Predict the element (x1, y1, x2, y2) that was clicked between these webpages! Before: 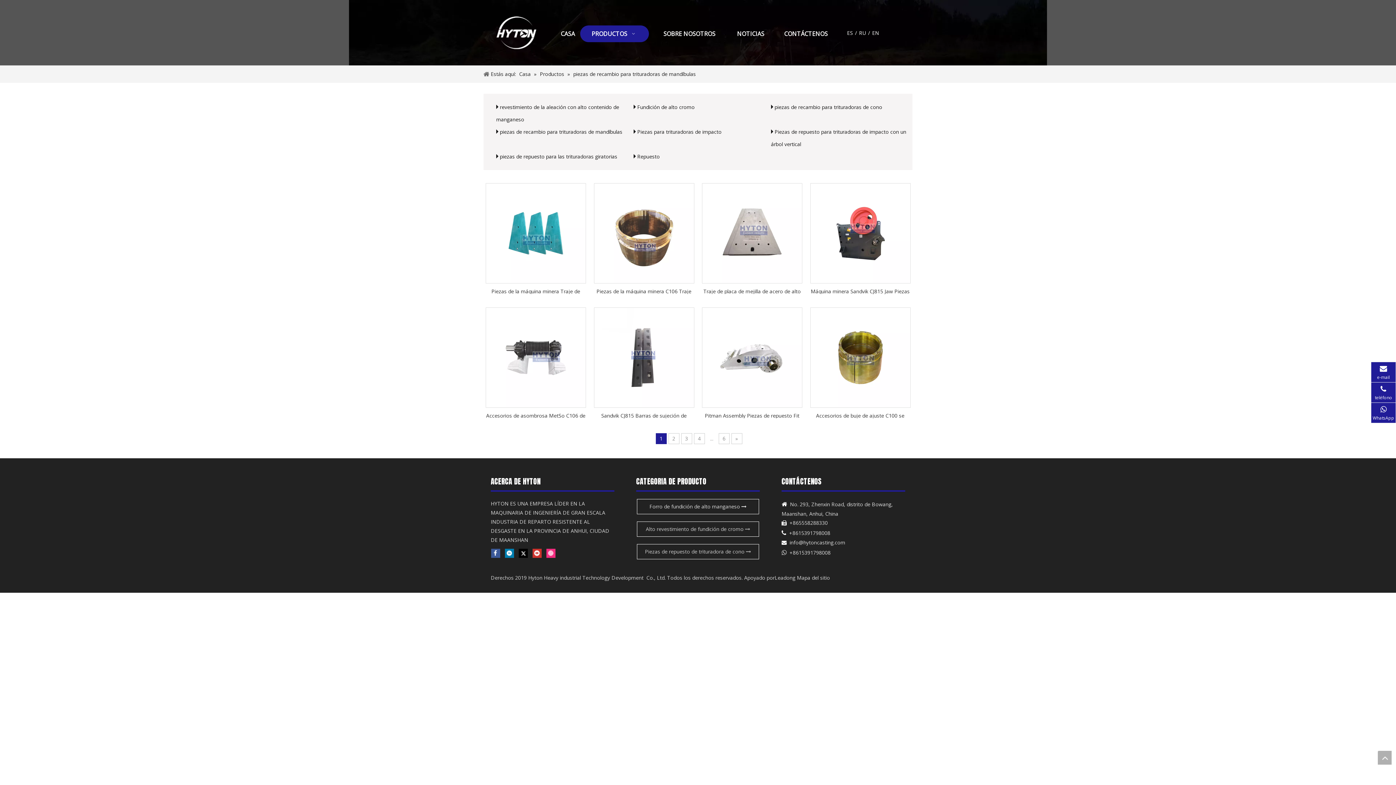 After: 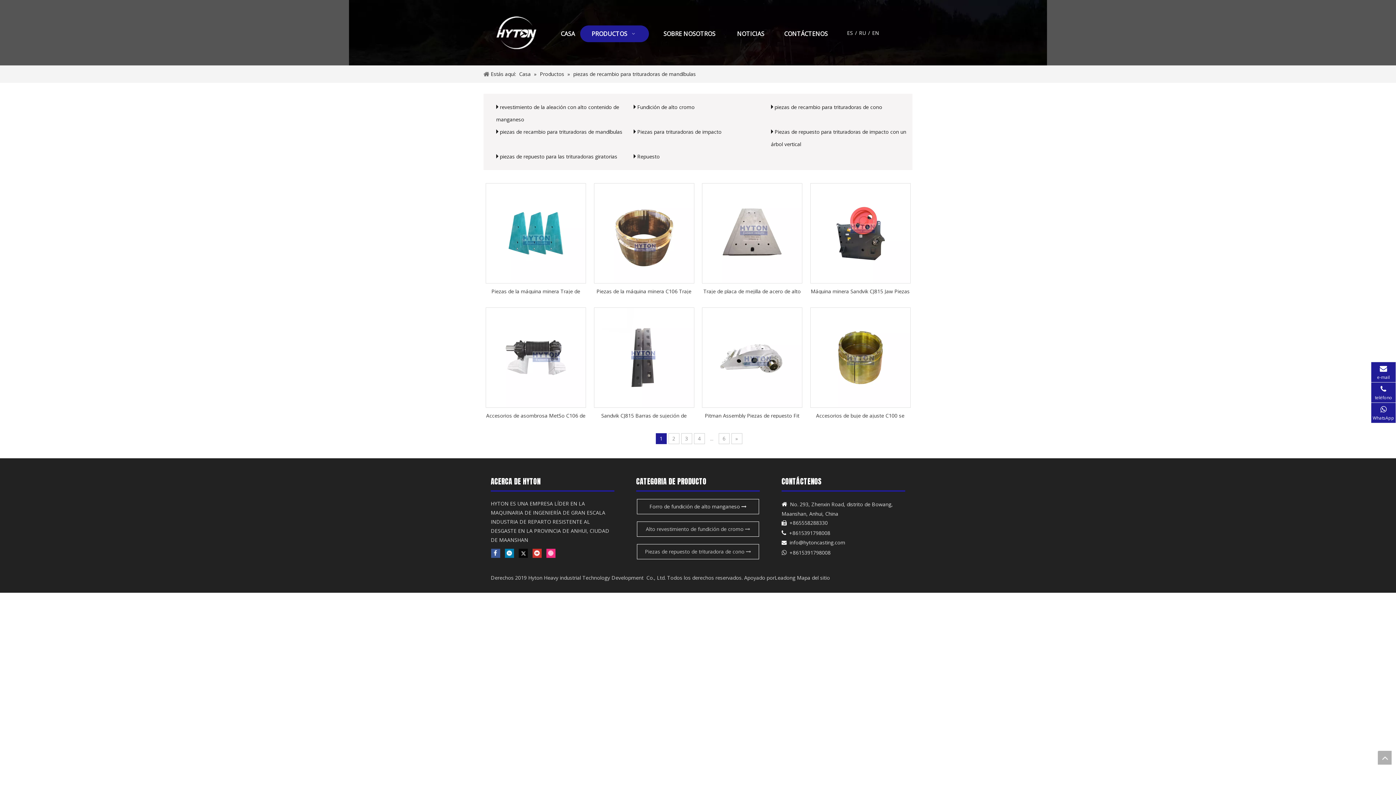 Action: label: Twitter bbox: (518, 548, 528, 558)